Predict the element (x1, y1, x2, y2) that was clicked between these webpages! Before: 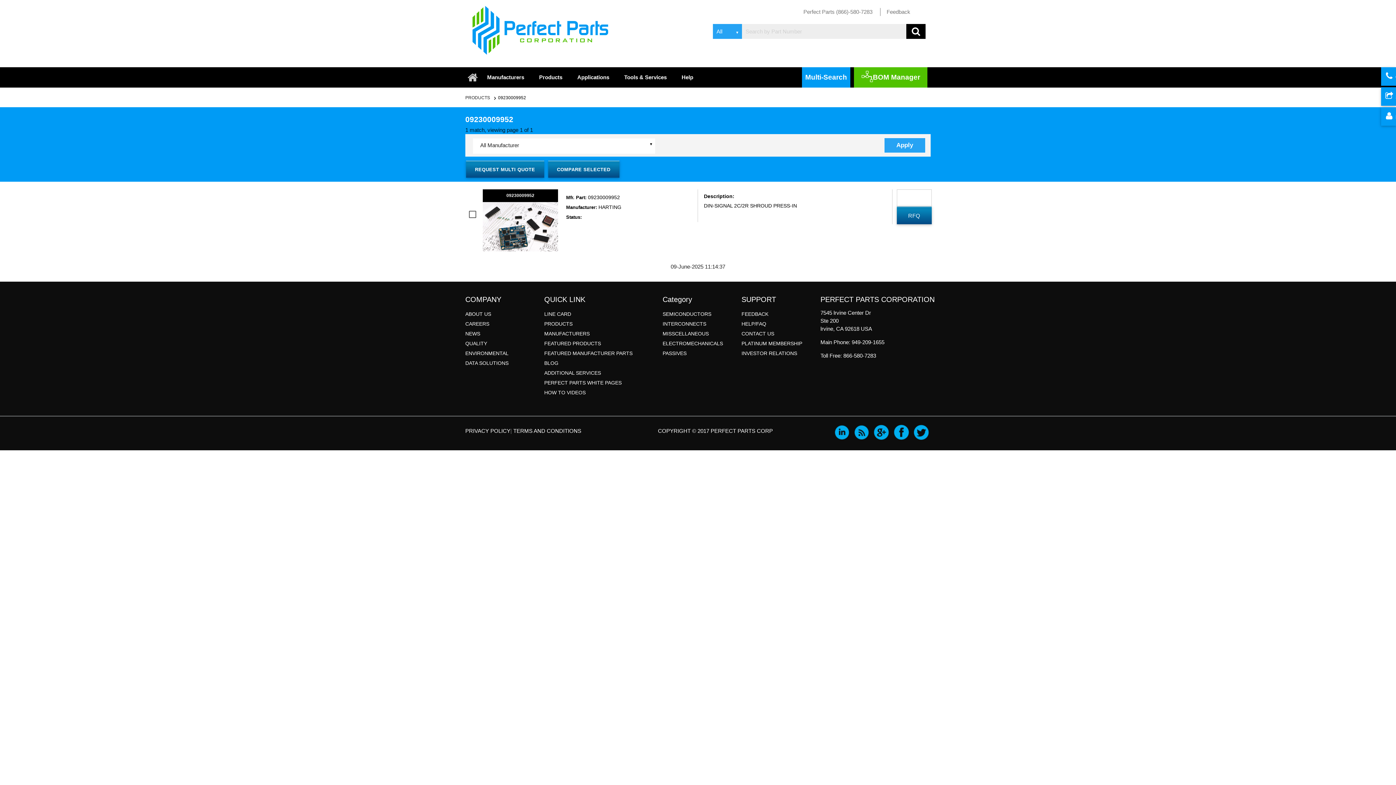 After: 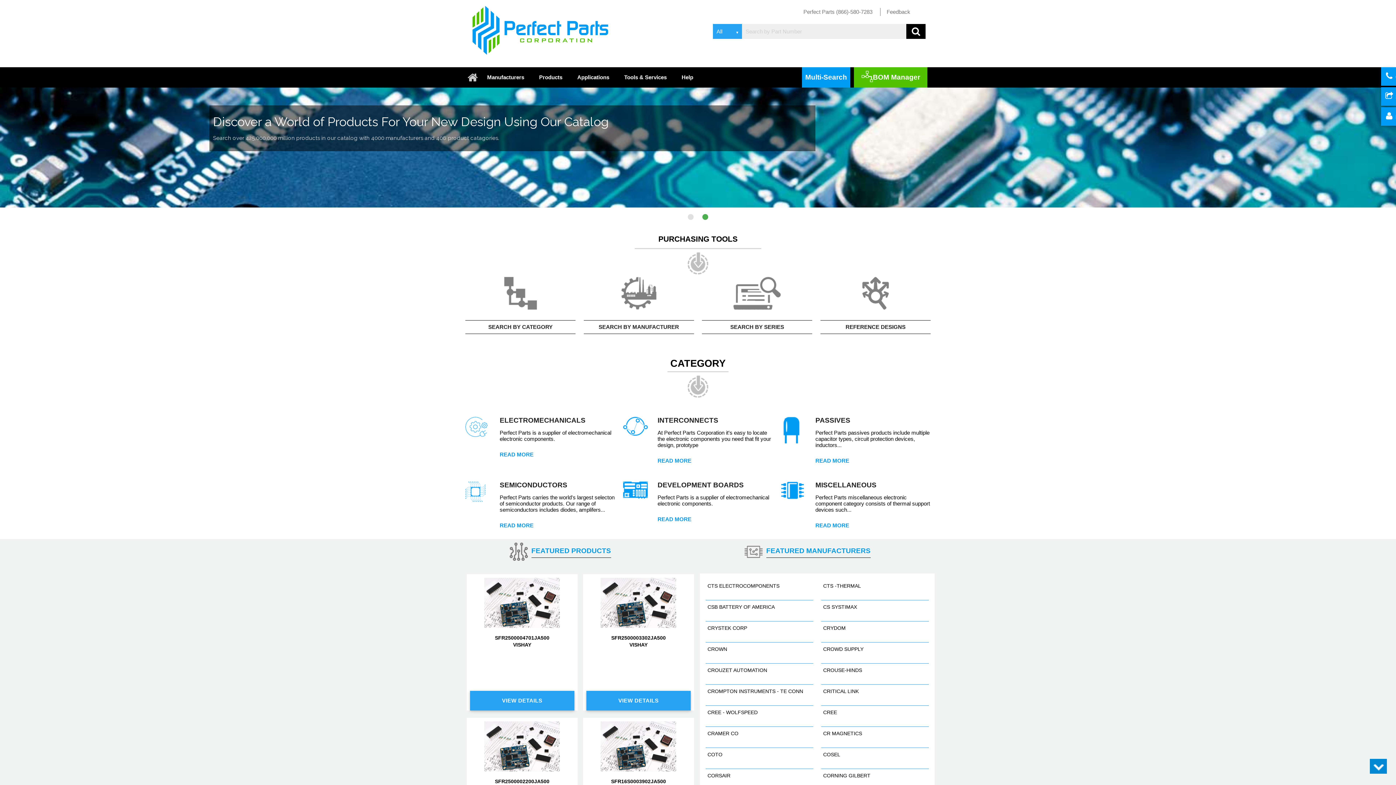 Action: bbox: (465, 52, 615, 58)